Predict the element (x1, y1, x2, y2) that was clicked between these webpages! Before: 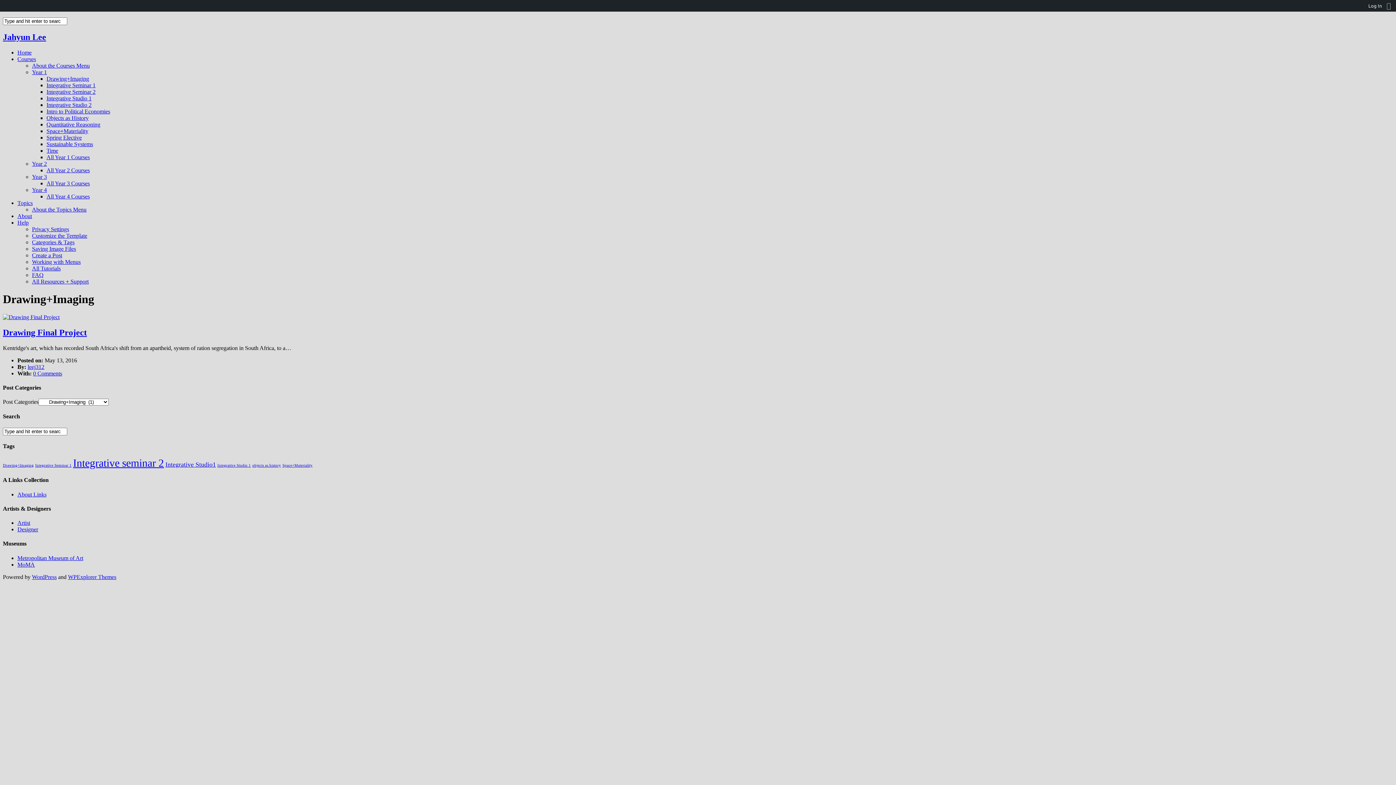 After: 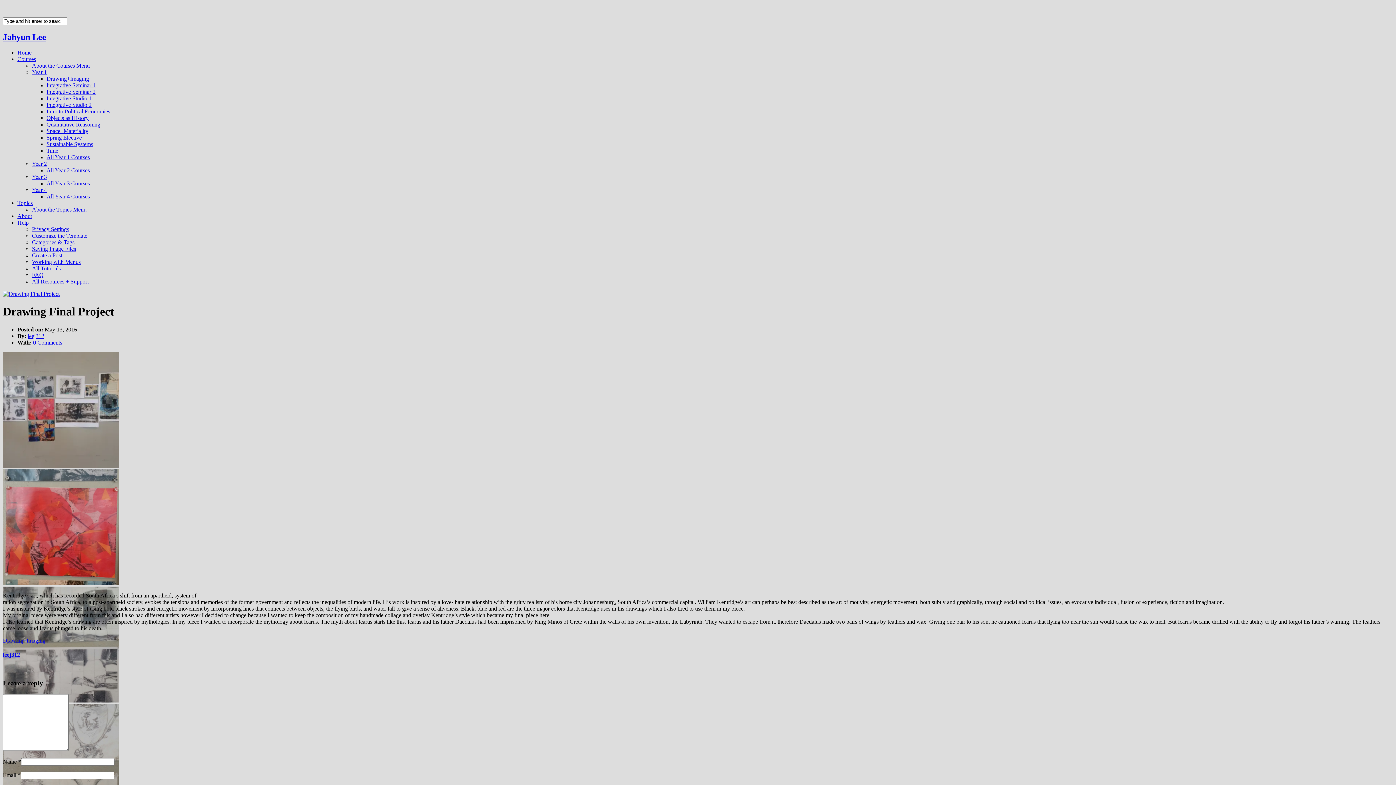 Action: bbox: (2, 314, 59, 320)